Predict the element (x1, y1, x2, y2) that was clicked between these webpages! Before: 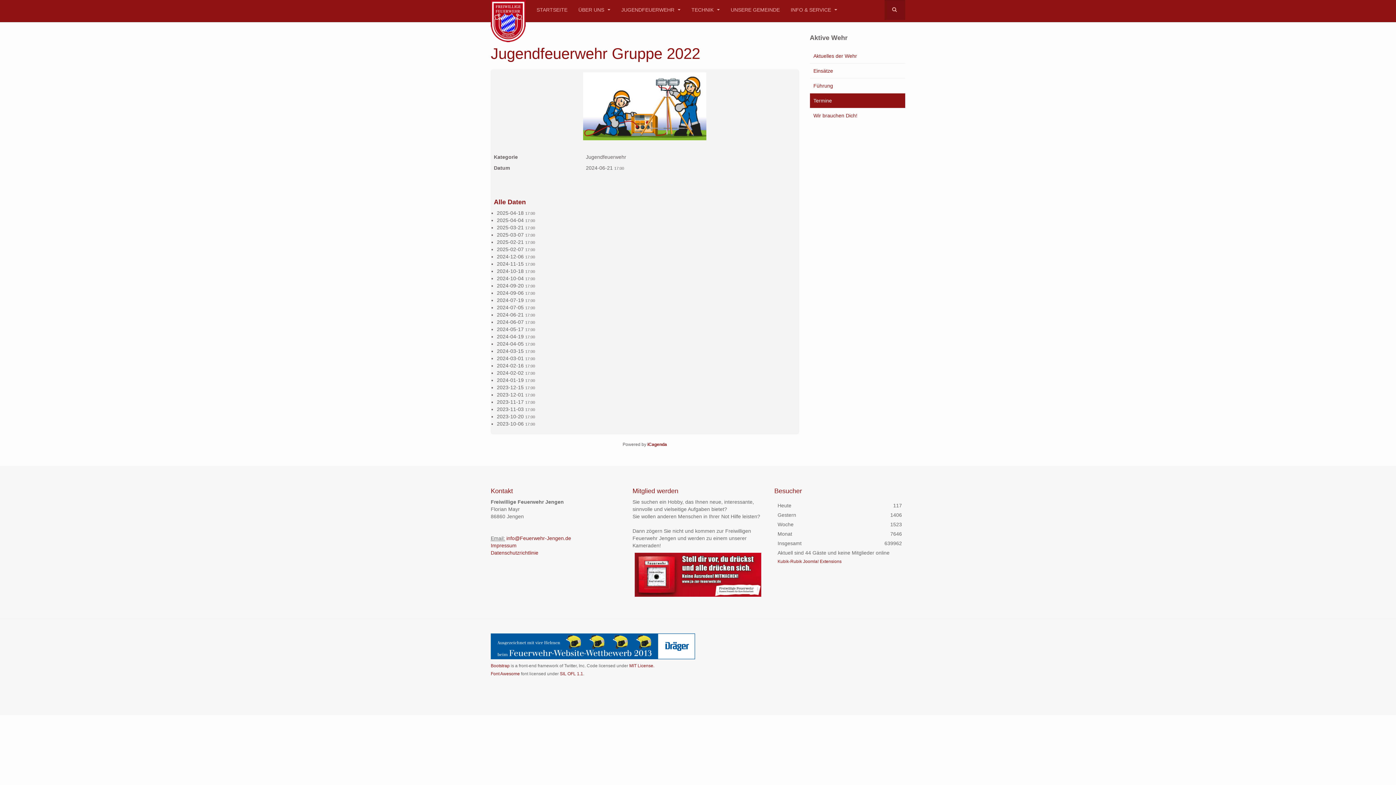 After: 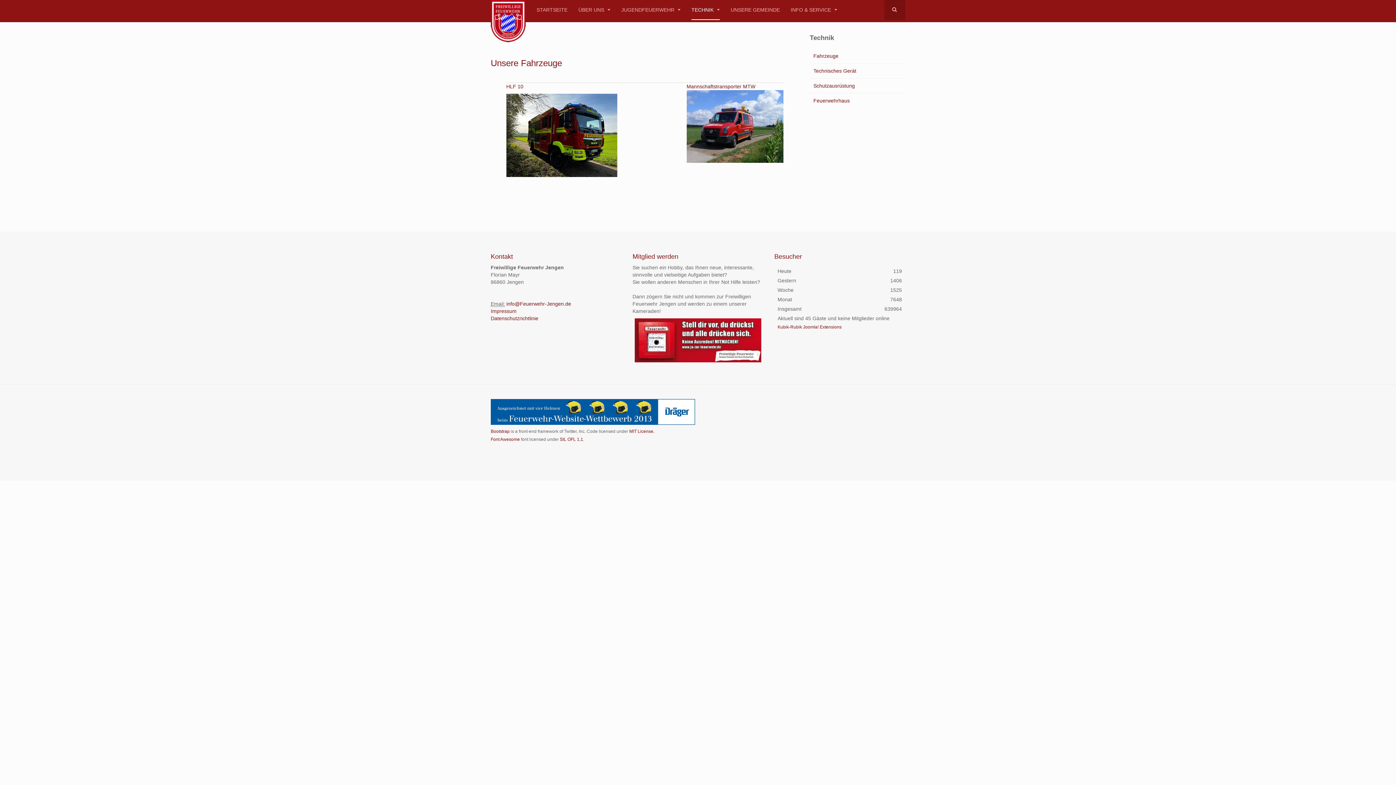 Action: label: TECHNIK  bbox: (691, 0, 720, 20)